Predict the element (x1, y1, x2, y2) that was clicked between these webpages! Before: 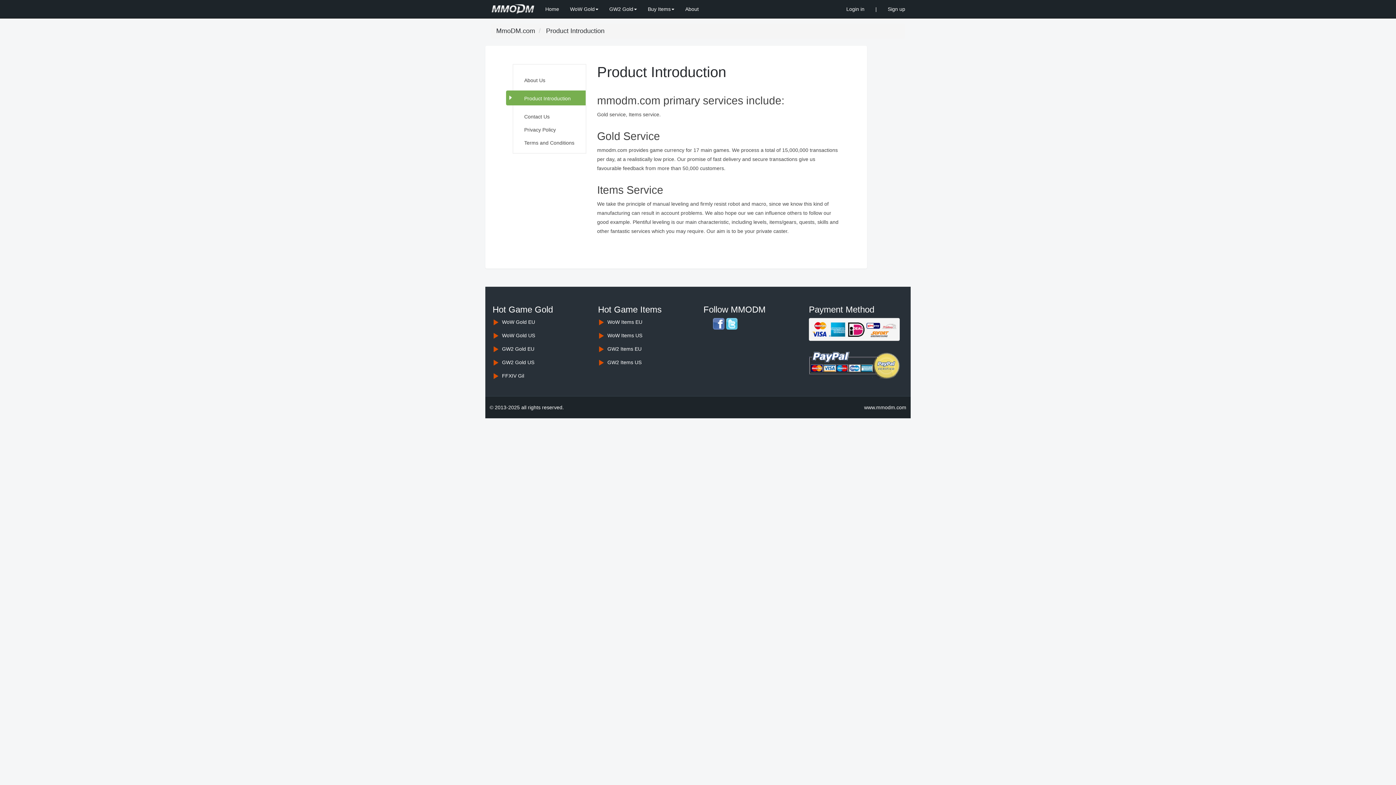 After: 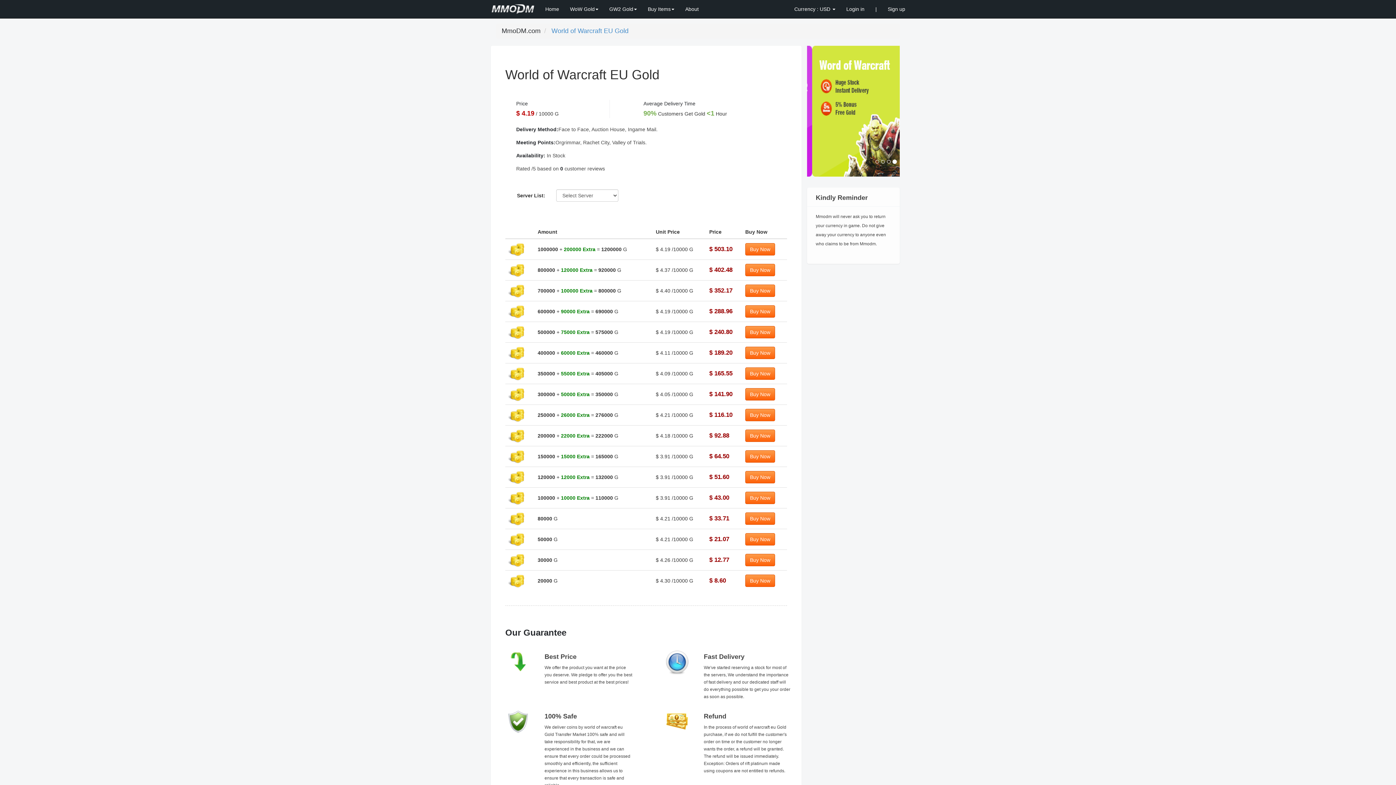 Action: label: WoW Gold EU bbox: (502, 319, 535, 325)